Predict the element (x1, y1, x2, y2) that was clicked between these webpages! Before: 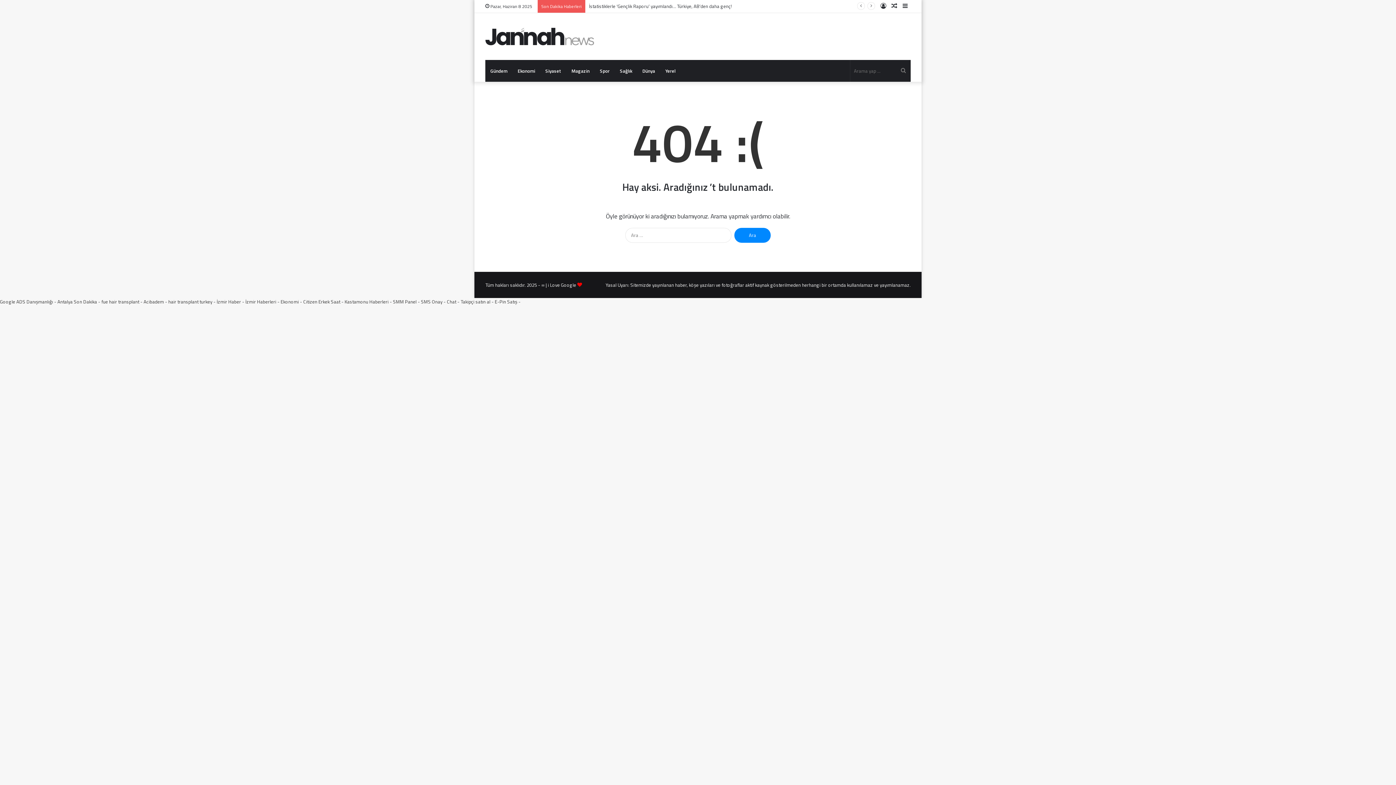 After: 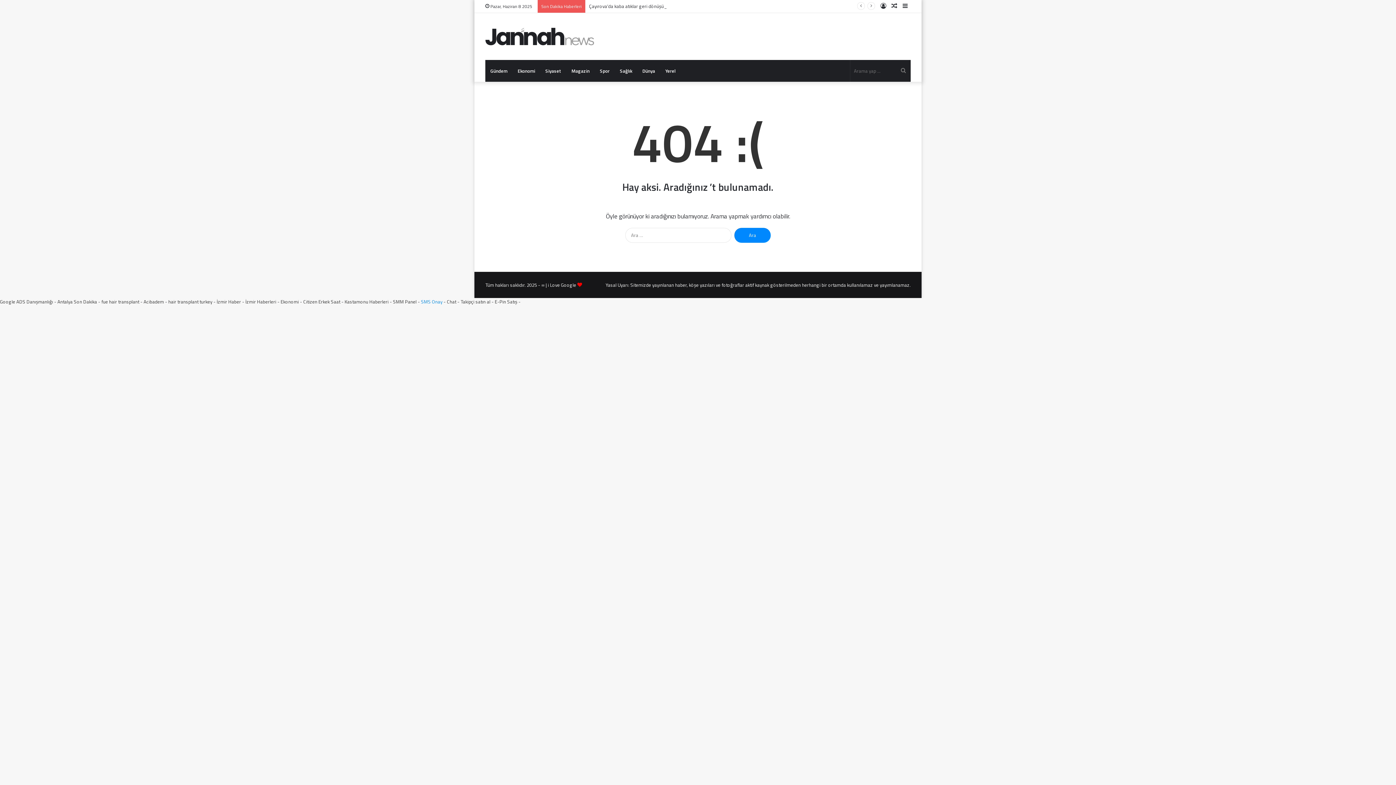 Action: bbox: (421, 298, 442, 305) label: SMS Onay